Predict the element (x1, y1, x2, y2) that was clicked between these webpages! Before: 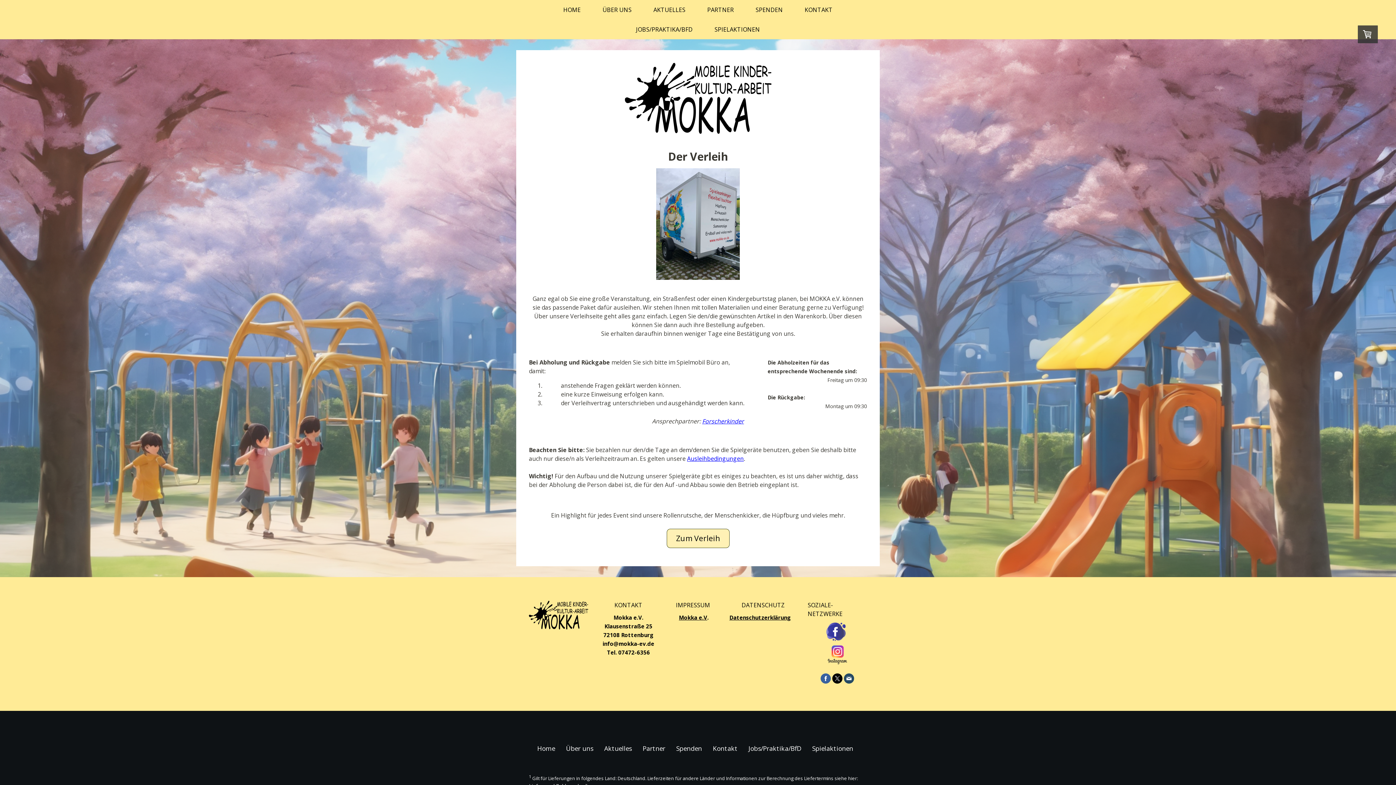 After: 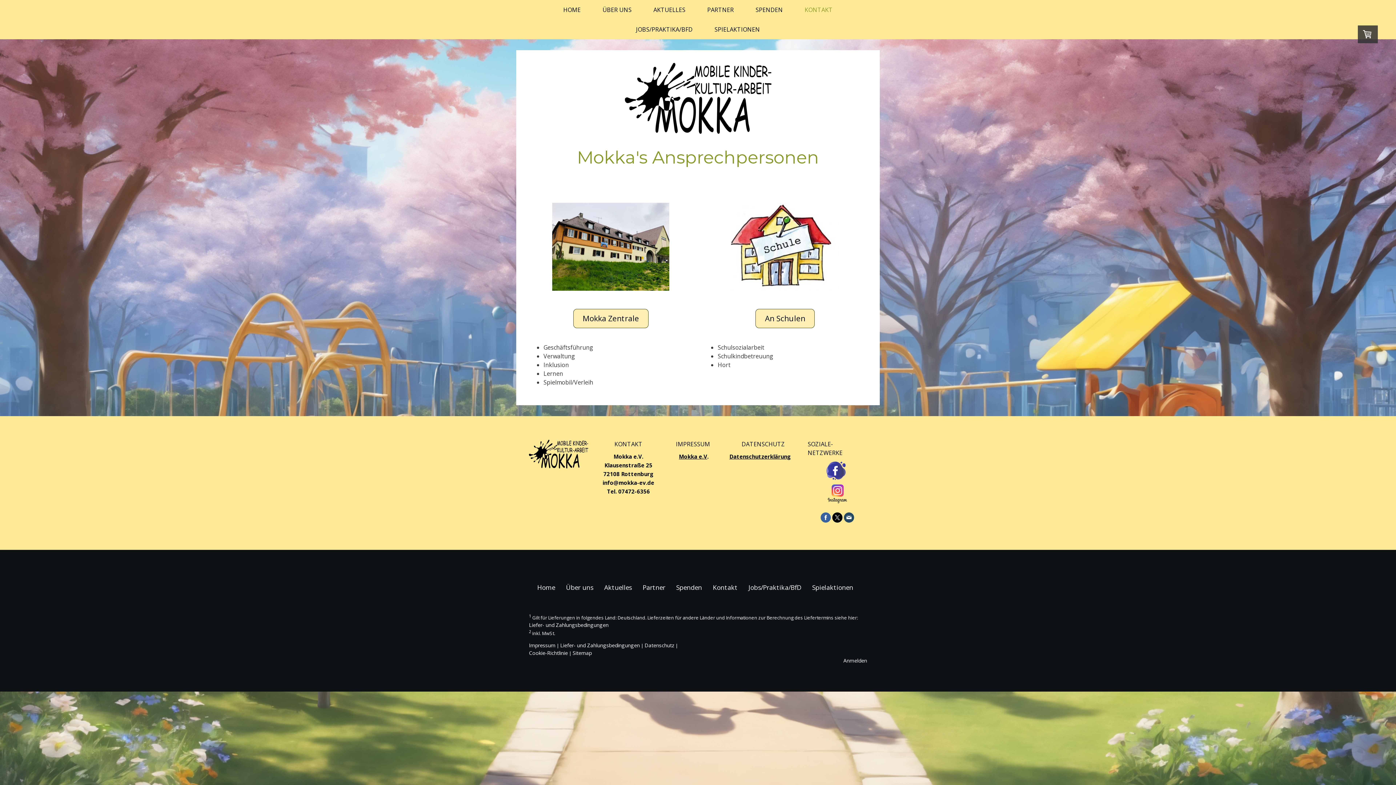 Action: label: KONTAKT bbox: (794, 0, 843, 19)